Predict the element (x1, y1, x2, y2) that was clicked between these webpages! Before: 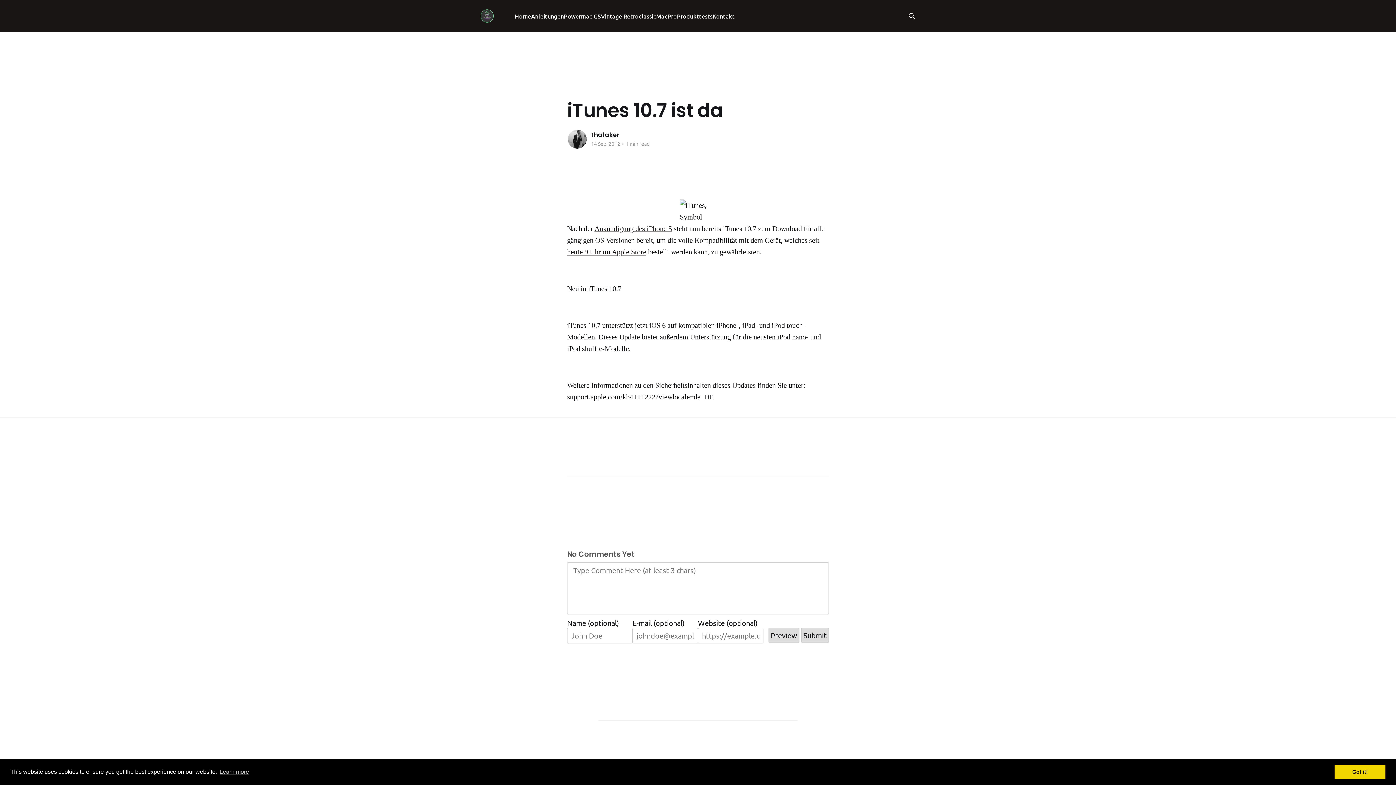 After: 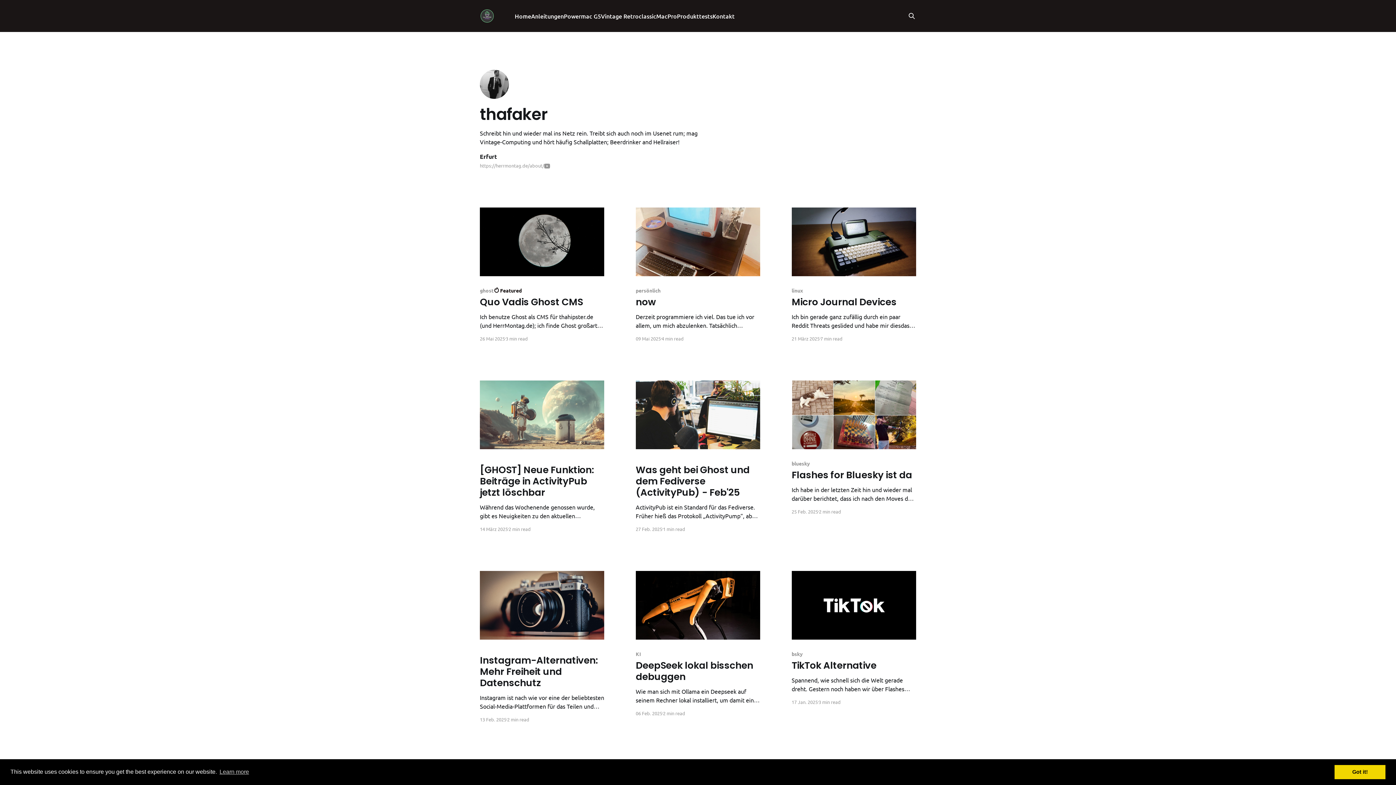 Action: bbox: (591, 130, 619, 139) label: thafaker